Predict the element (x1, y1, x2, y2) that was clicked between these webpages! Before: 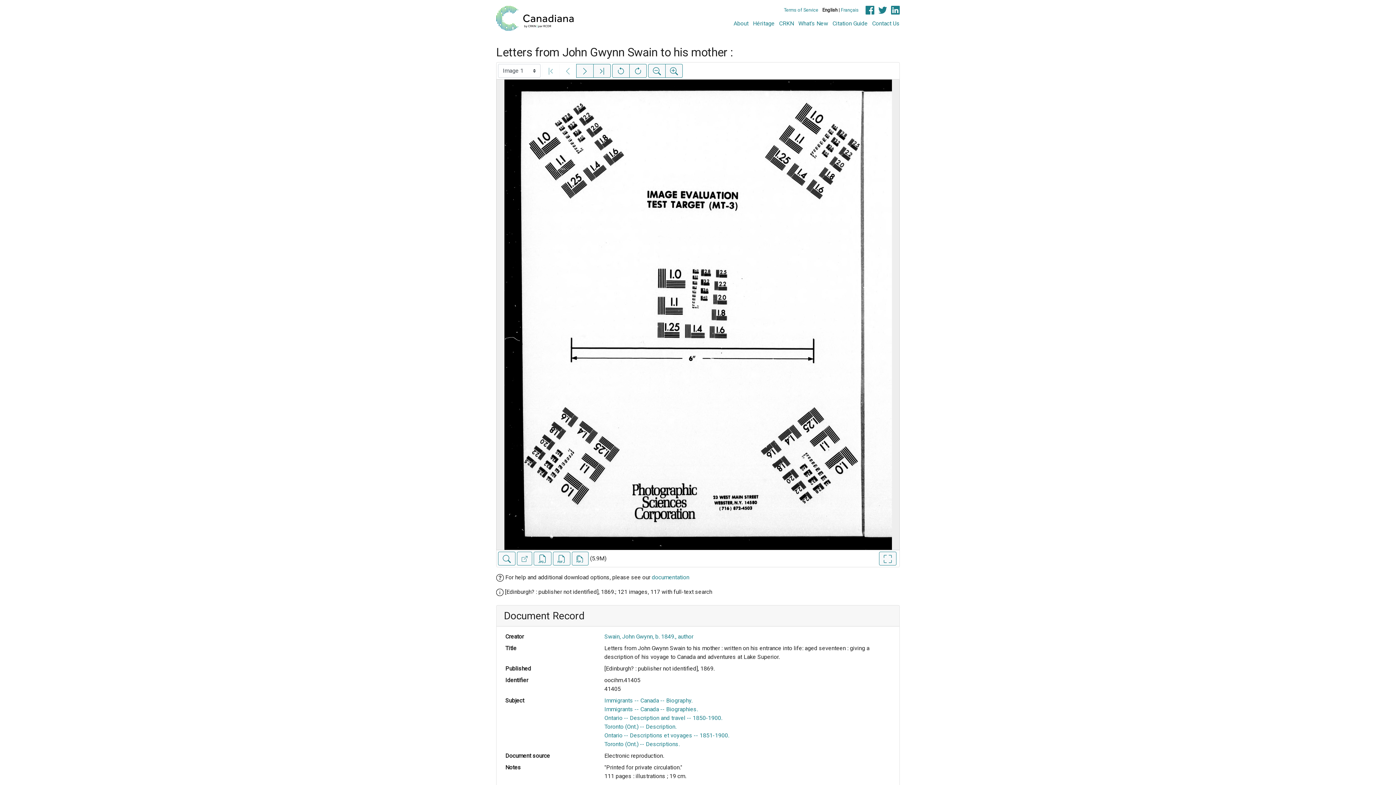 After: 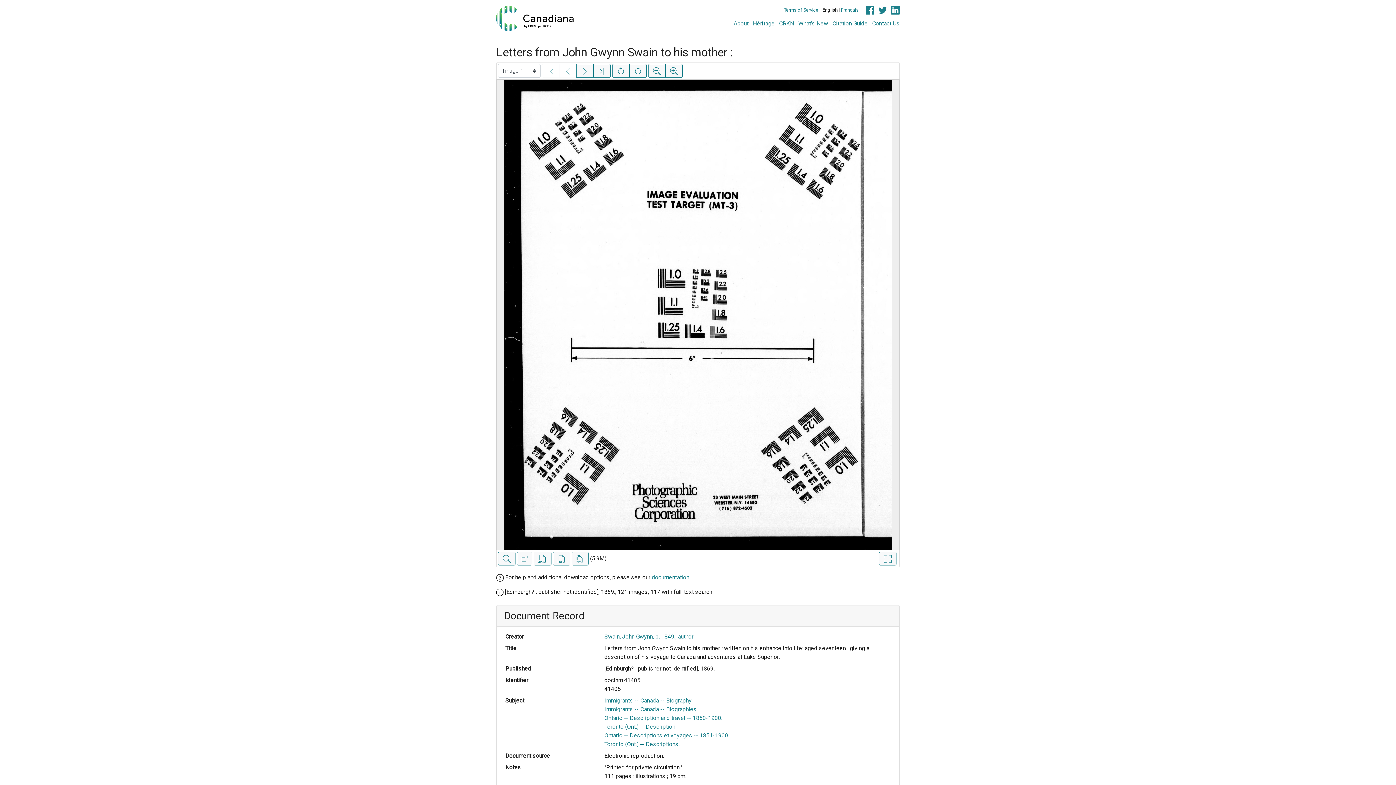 Action: label: Citation Guide bbox: (832, 20, 868, 26)